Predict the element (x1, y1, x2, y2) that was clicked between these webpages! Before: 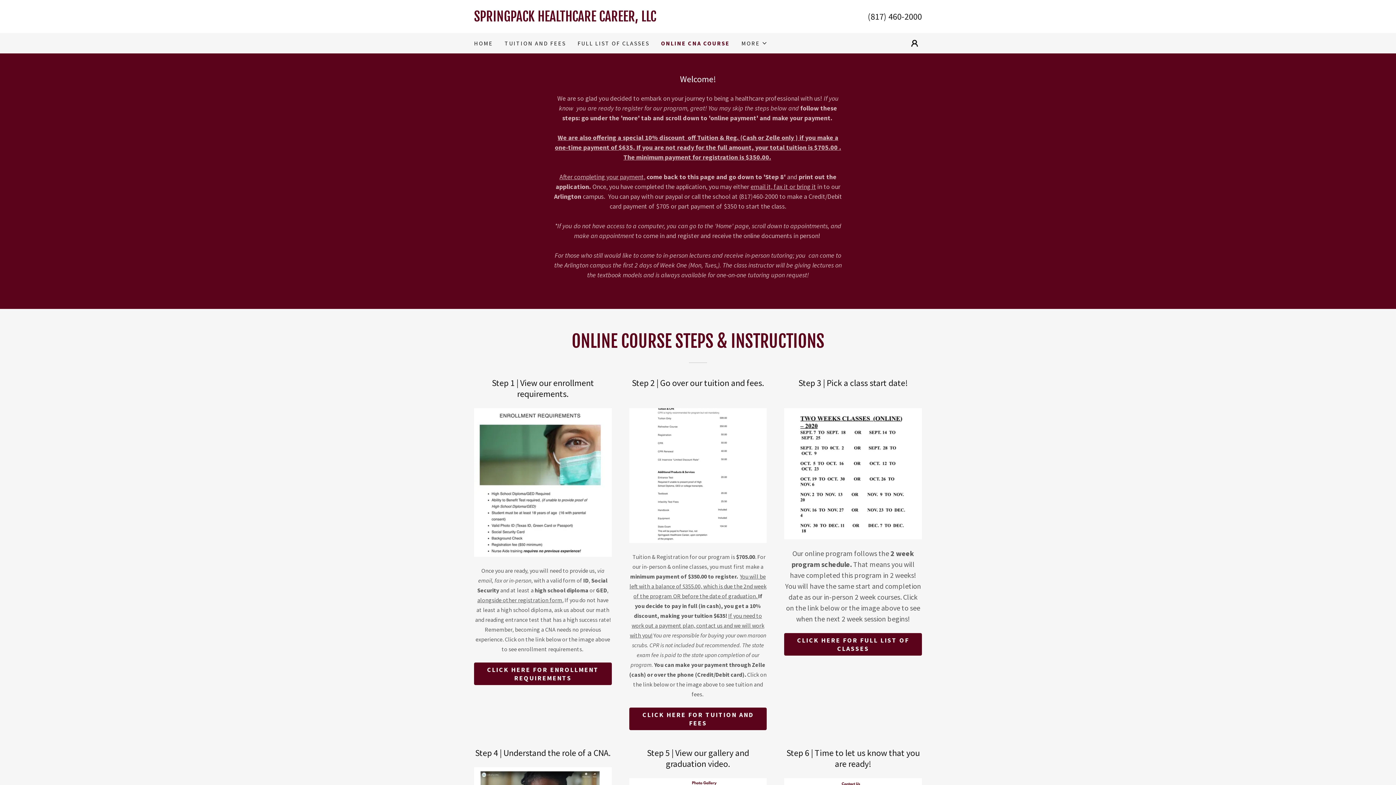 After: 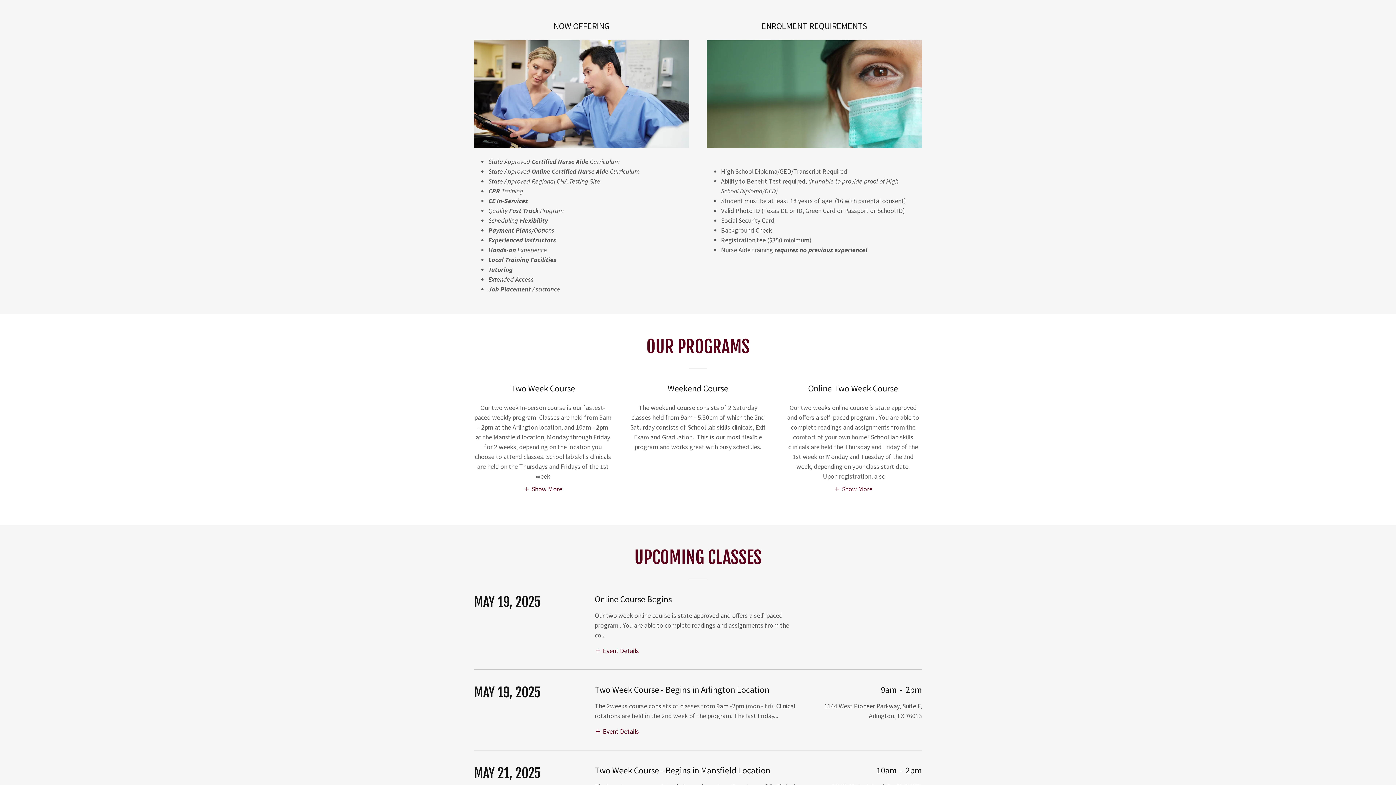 Action: bbox: (474, 477, 611, 486)